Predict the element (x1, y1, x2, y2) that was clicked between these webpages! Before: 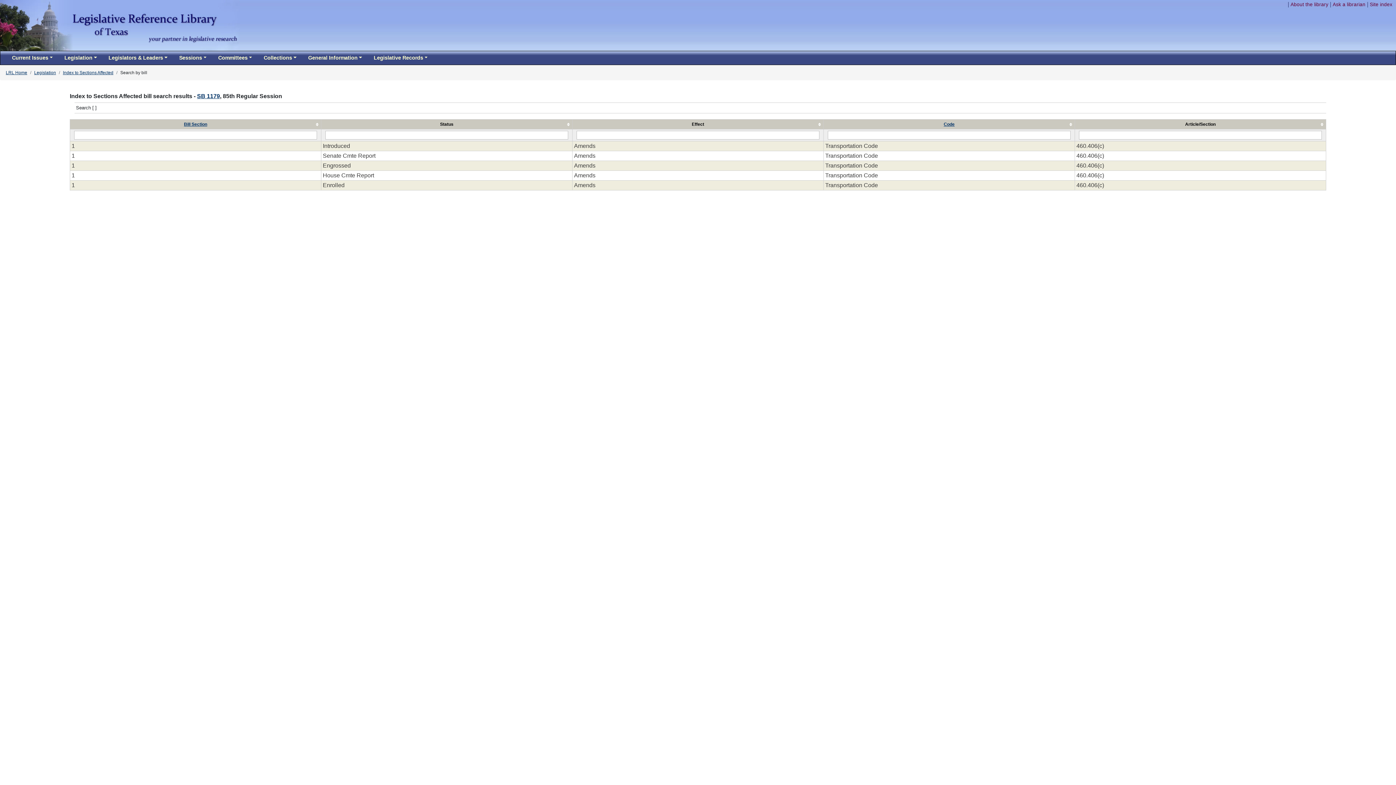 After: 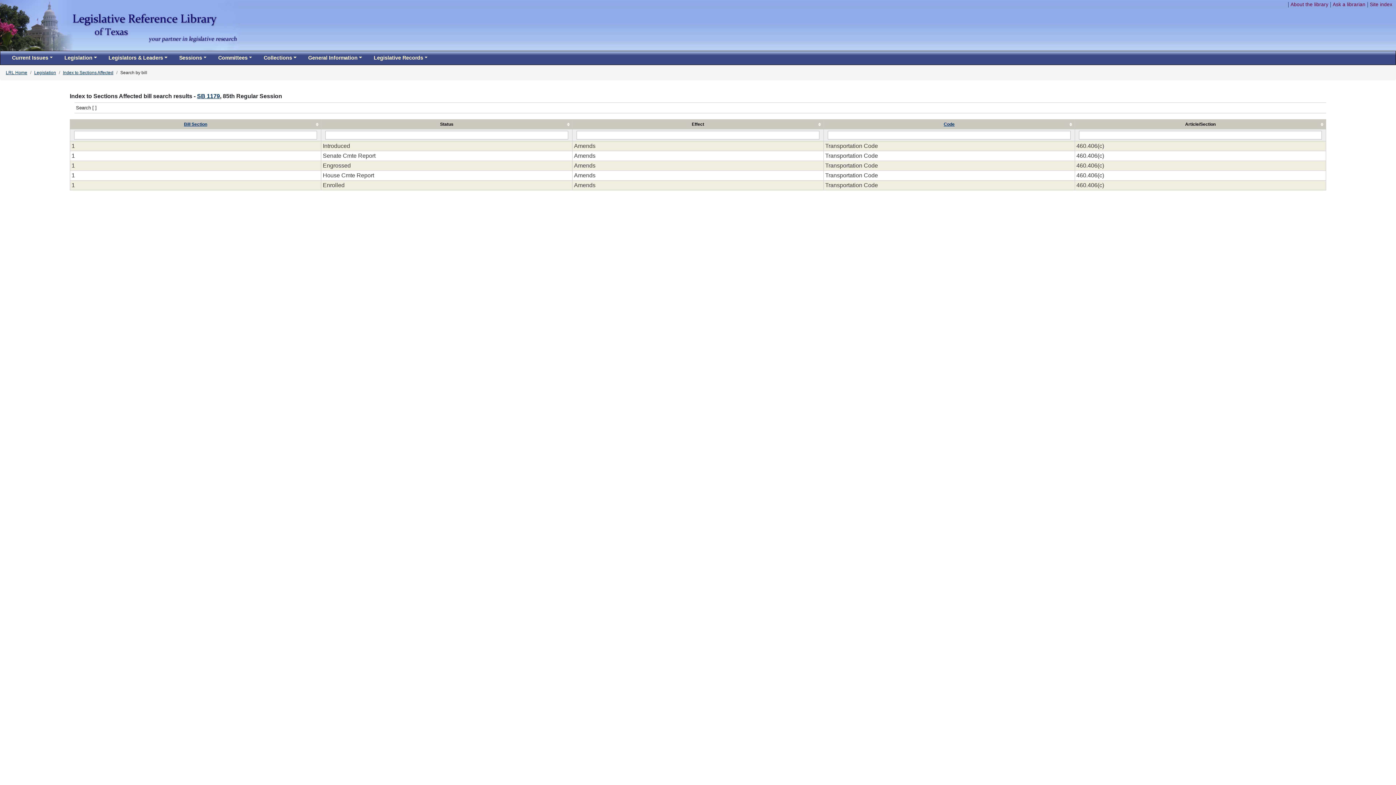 Action: label: Bill Section bbox: (184, 121, 207, 126)